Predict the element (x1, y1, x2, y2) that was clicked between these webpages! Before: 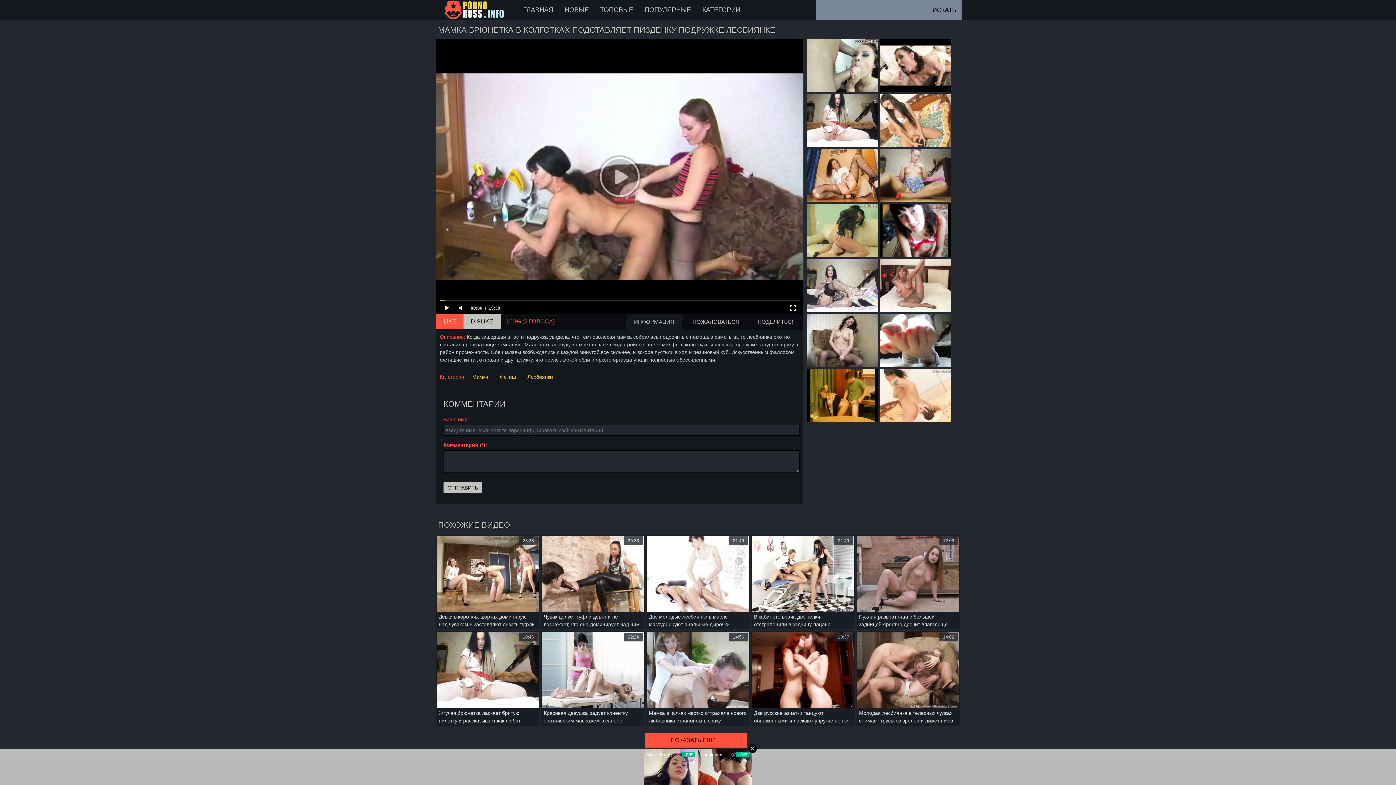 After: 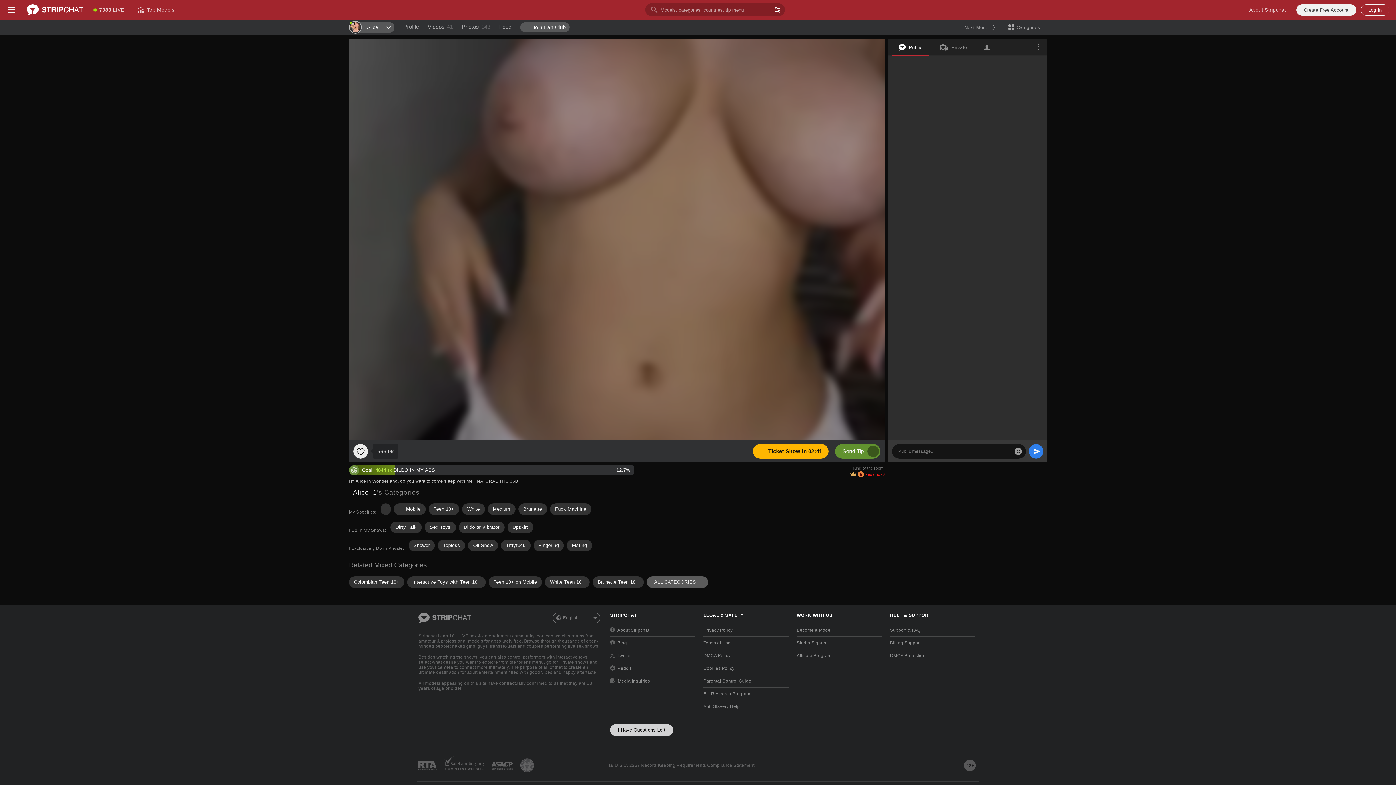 Action: bbox: (752, 632, 854, 724) label: Две русские азиатки танцуют обнаженными и ласкают упругие попки перед вебкой
10:37